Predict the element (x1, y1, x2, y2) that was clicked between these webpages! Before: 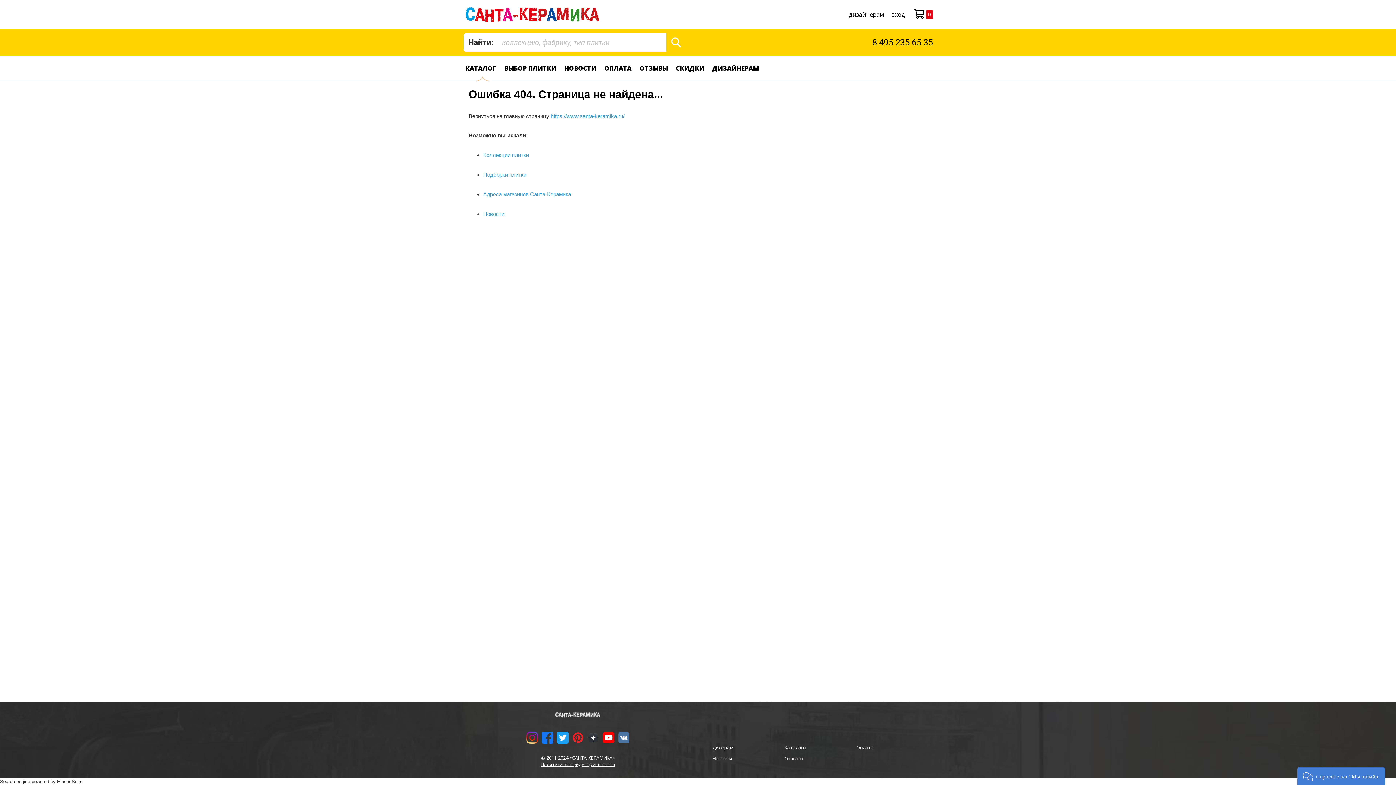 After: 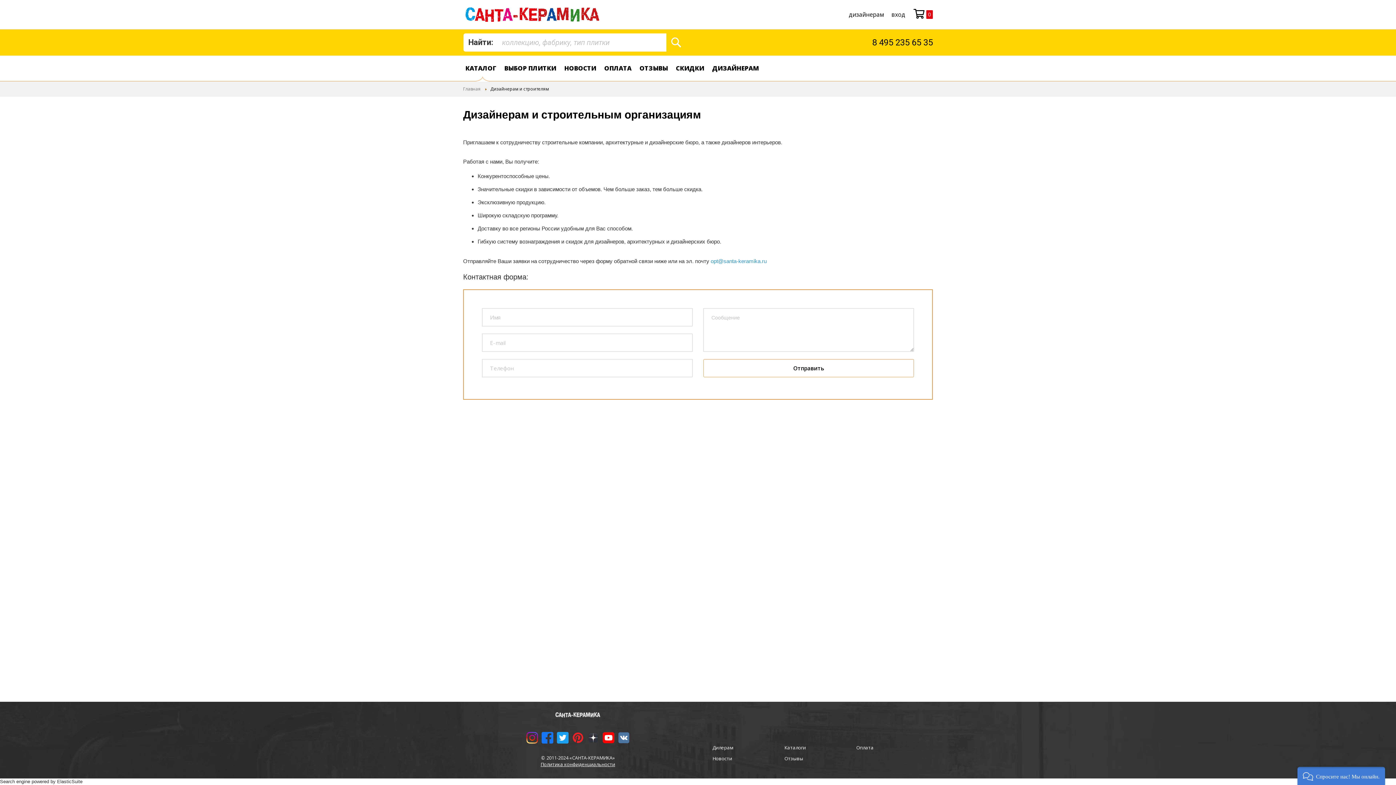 Action: bbox: (708, 55, 762, 84) label: ДИЗАЙНЕРАМ